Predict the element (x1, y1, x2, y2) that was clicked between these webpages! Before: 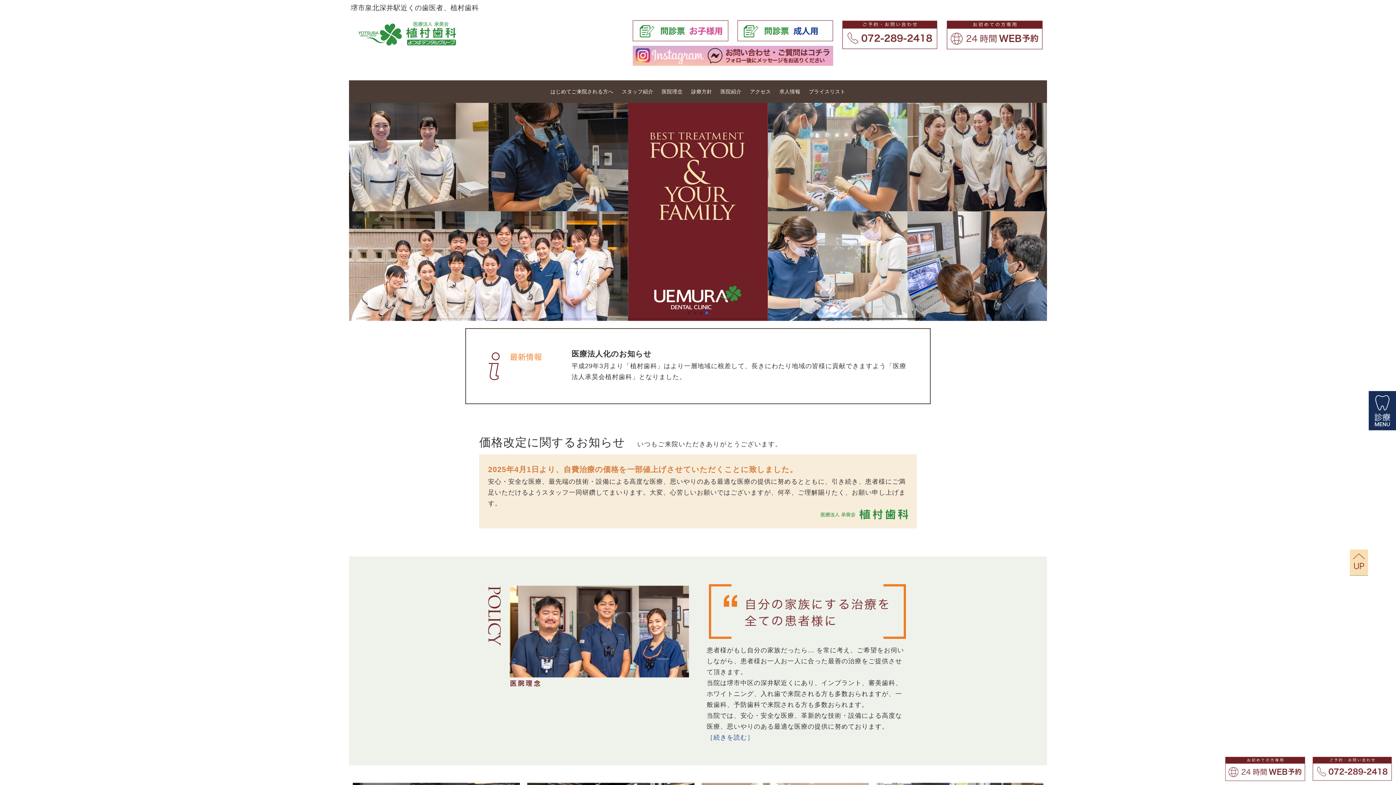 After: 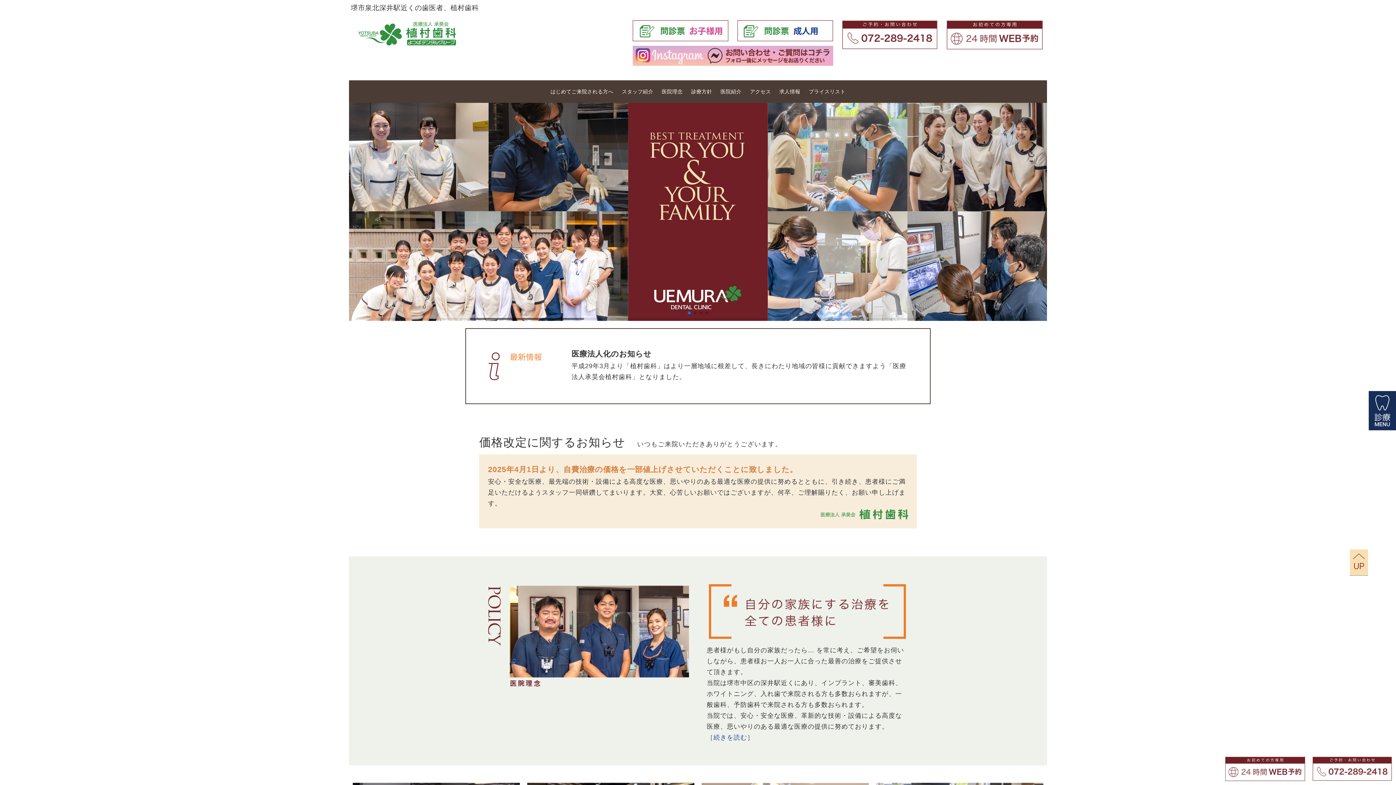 Action: bbox: (688, 311, 690, 314) label: Go to slide 1